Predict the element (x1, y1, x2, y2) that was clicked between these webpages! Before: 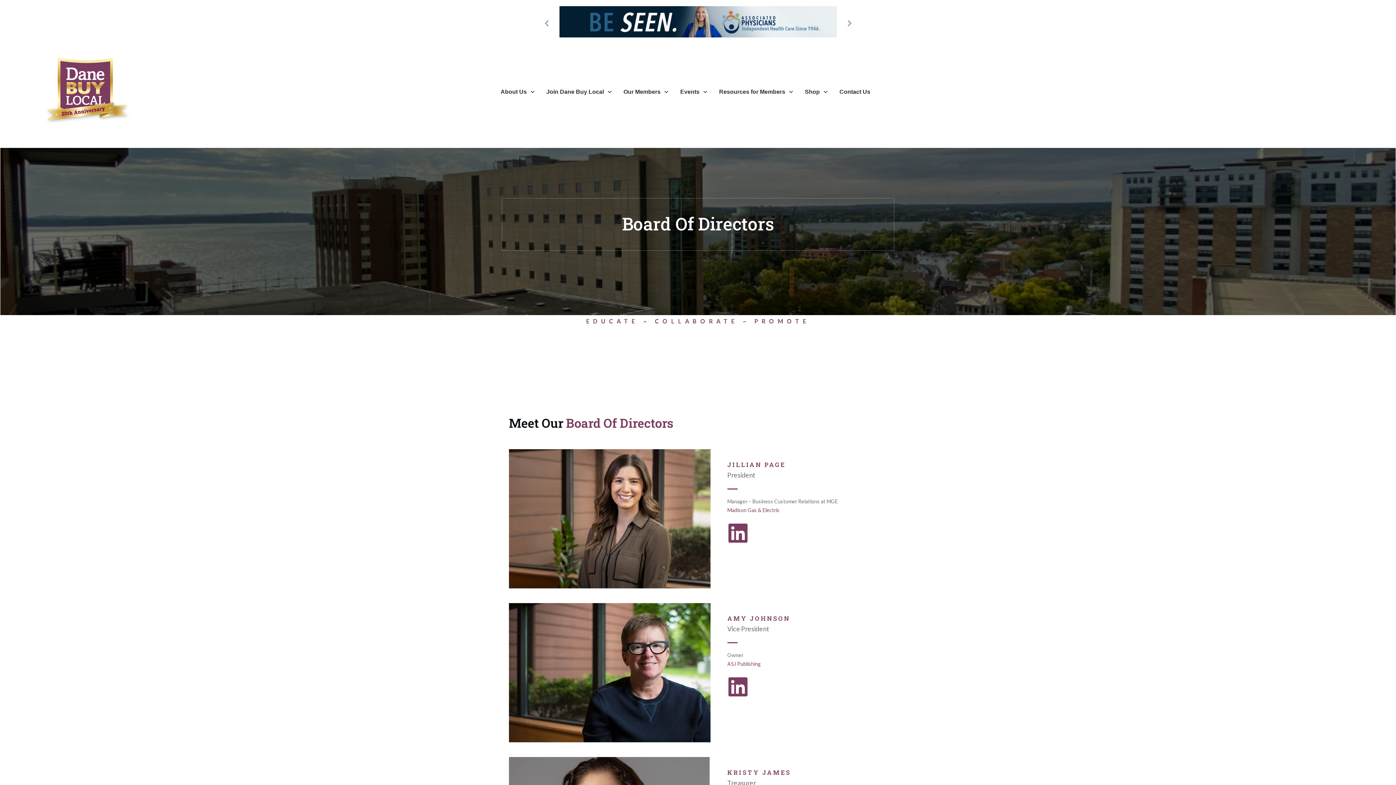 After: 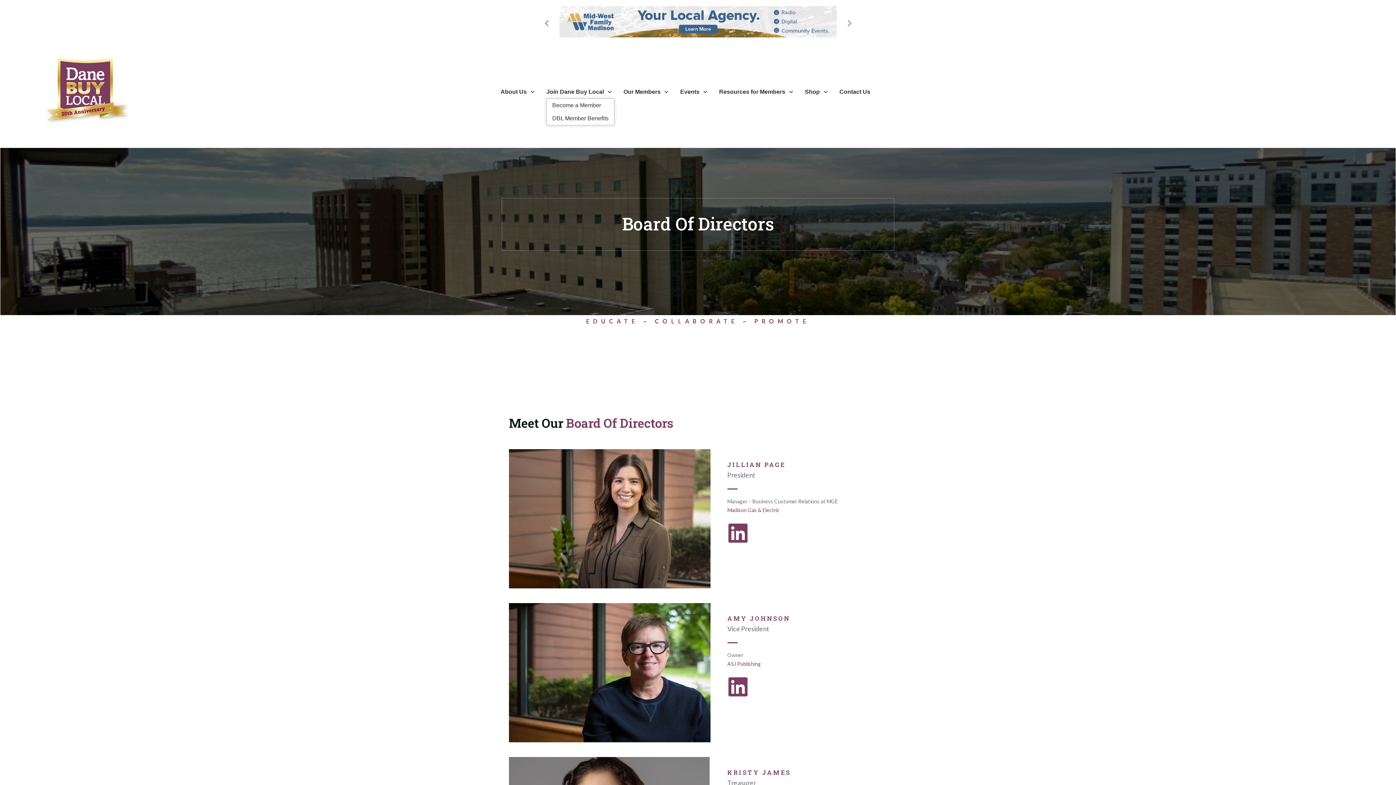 Action: bbox: (546, 86, 612, 97) label: Join Dane Buy Local